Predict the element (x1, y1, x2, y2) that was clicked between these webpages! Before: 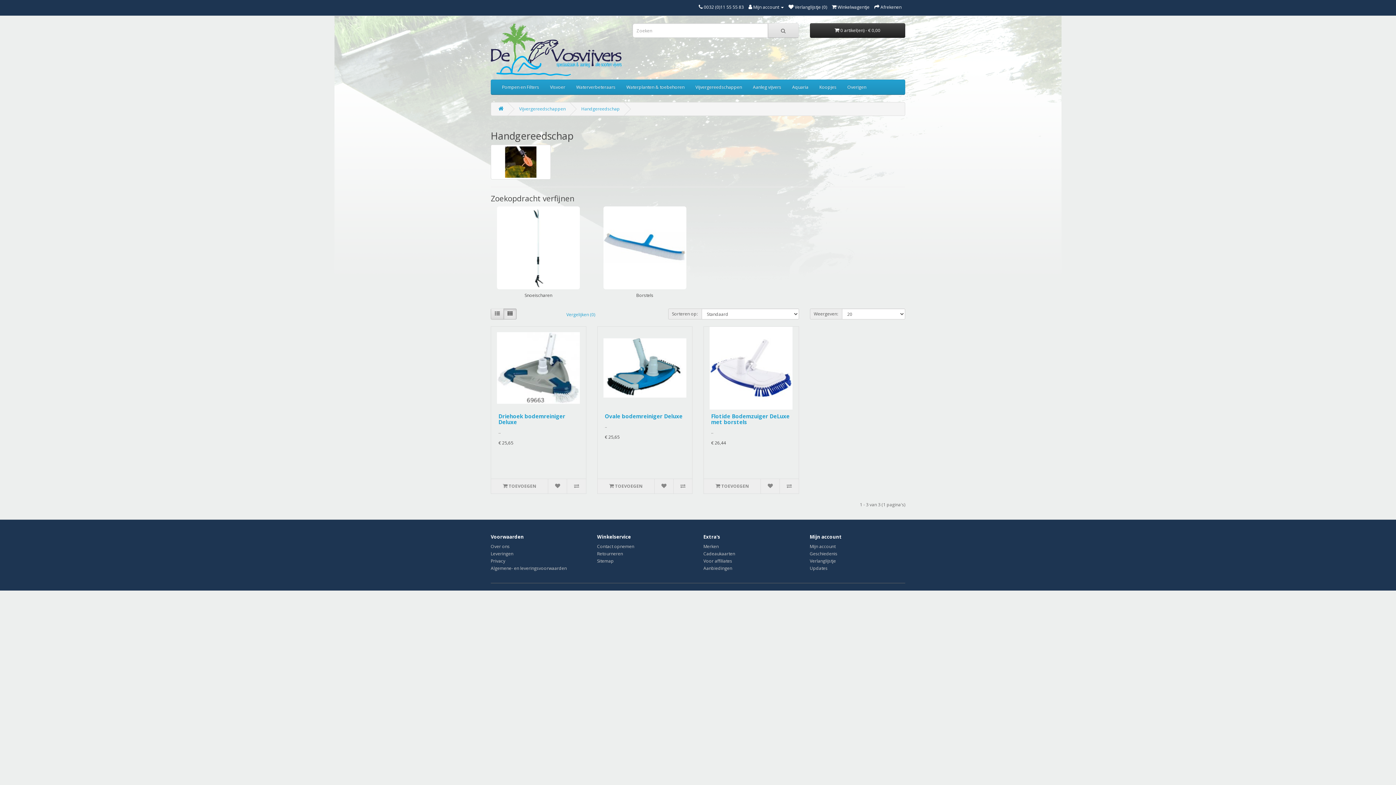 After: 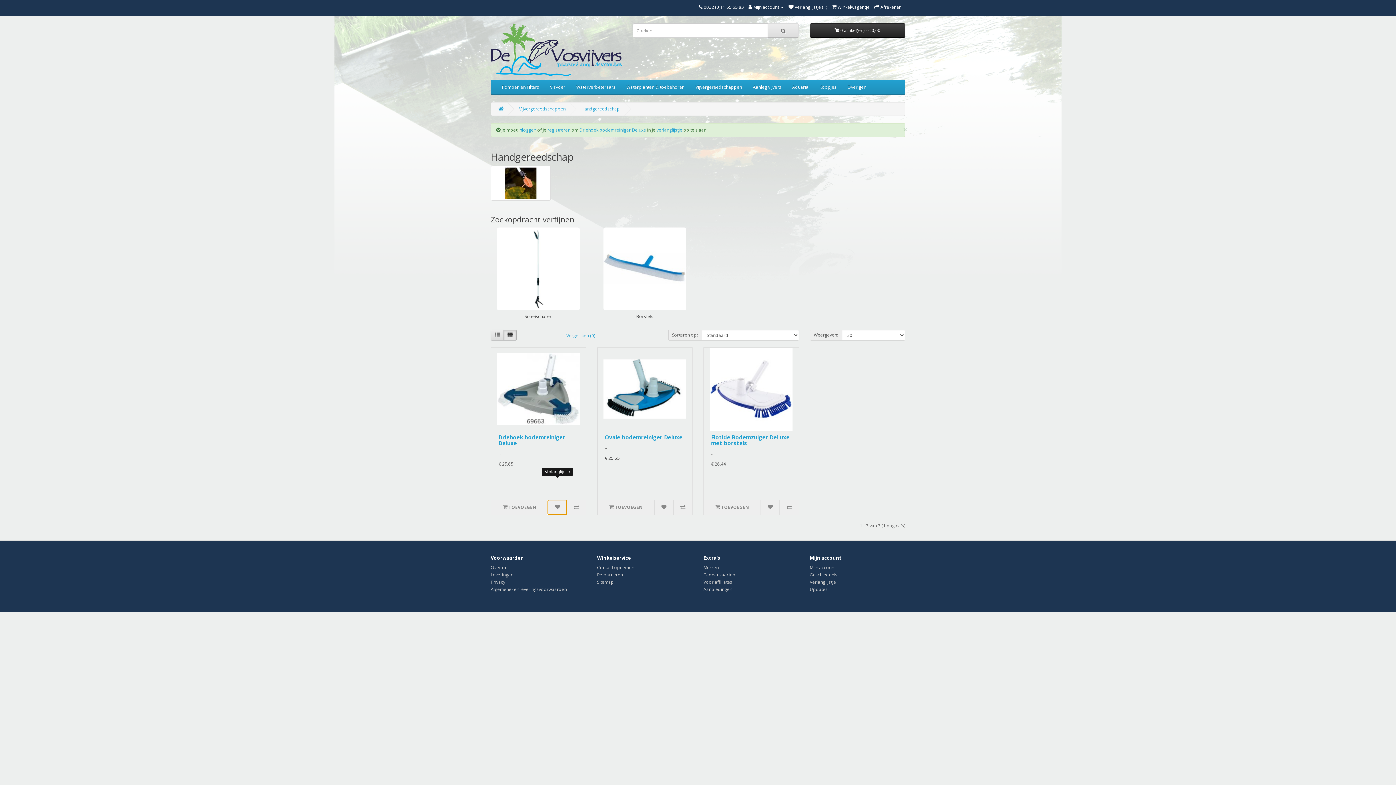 Action: bbox: (548, 479, 567, 493)